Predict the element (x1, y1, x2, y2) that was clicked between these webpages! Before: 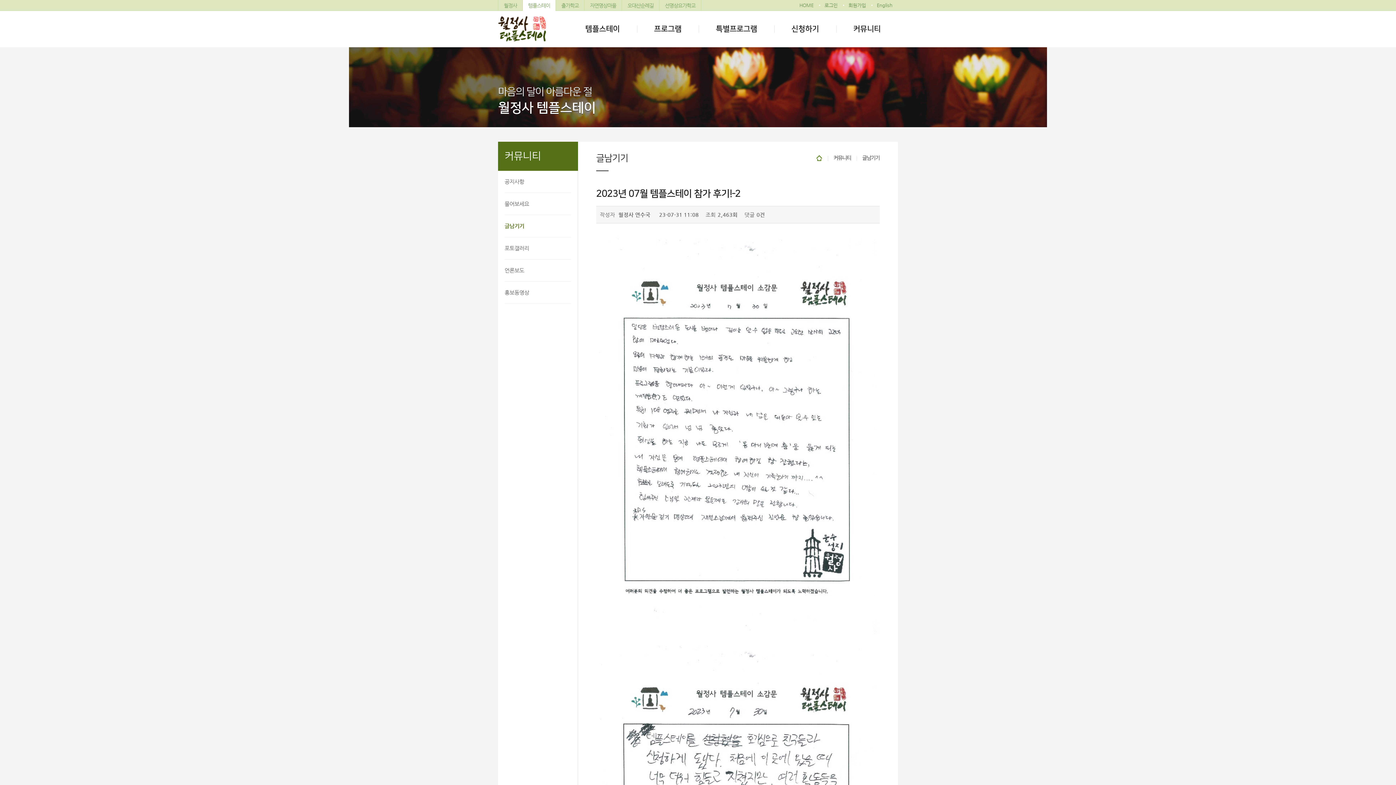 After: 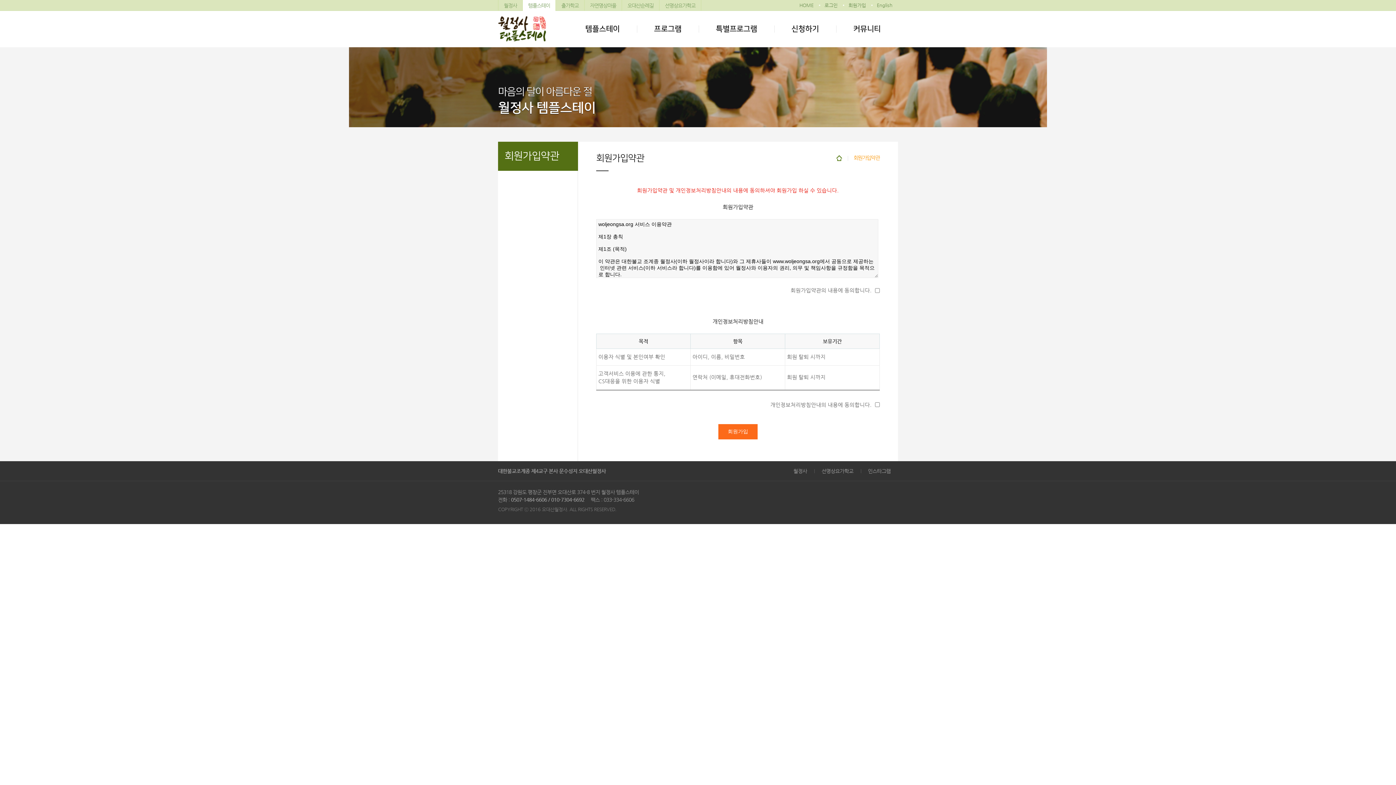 Action: bbox: (843, 0, 871, 10) label: 회원가입